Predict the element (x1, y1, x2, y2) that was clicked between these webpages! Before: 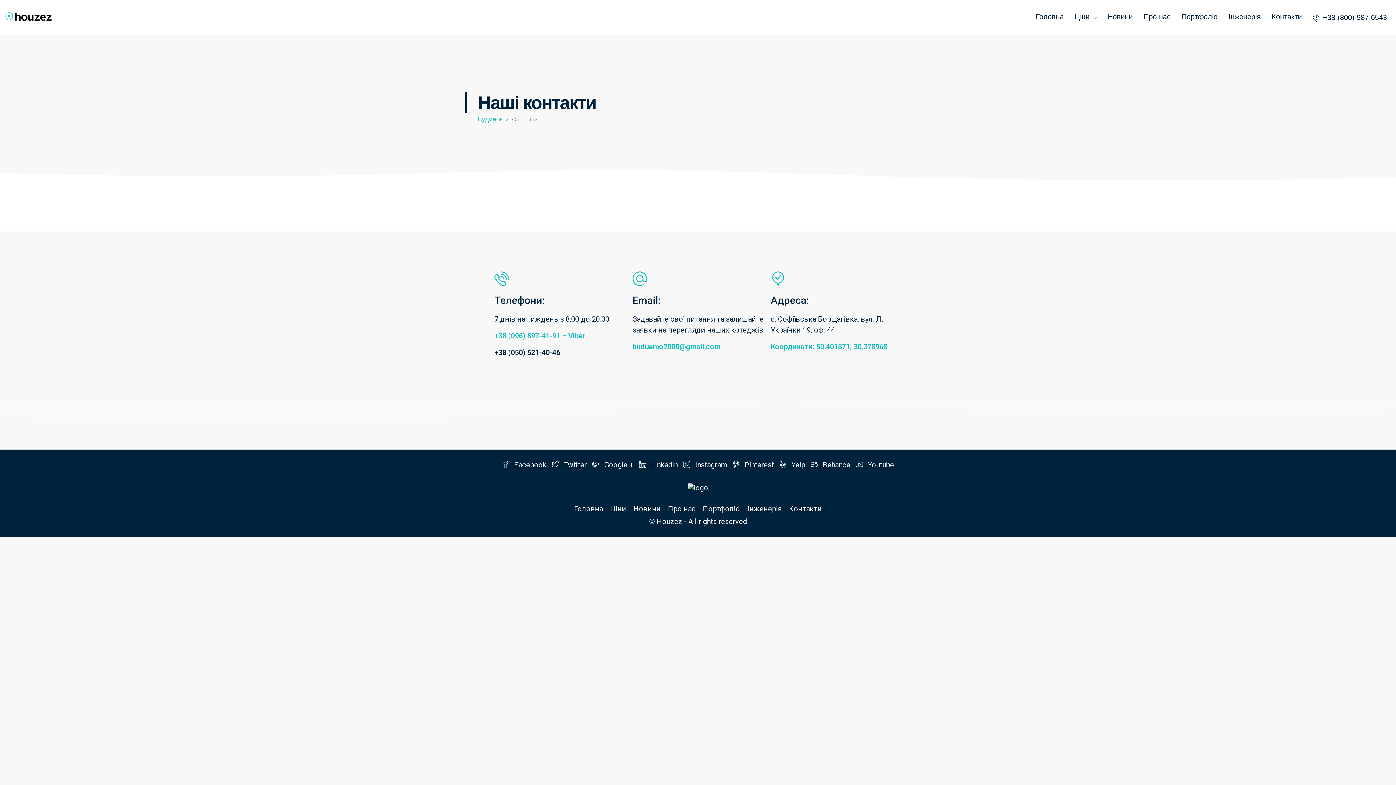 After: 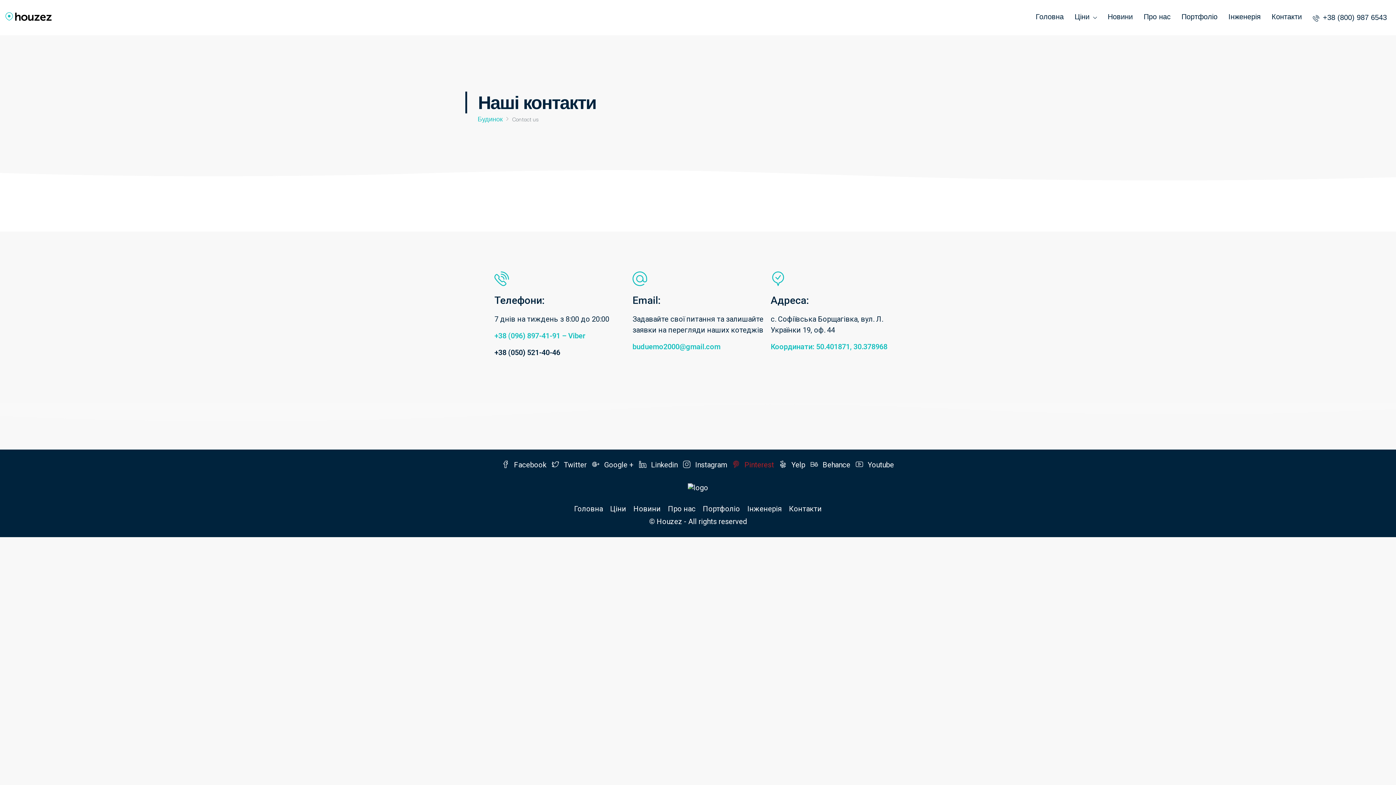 Action: bbox: (732, 460, 776, 469) label:  Pinterest 